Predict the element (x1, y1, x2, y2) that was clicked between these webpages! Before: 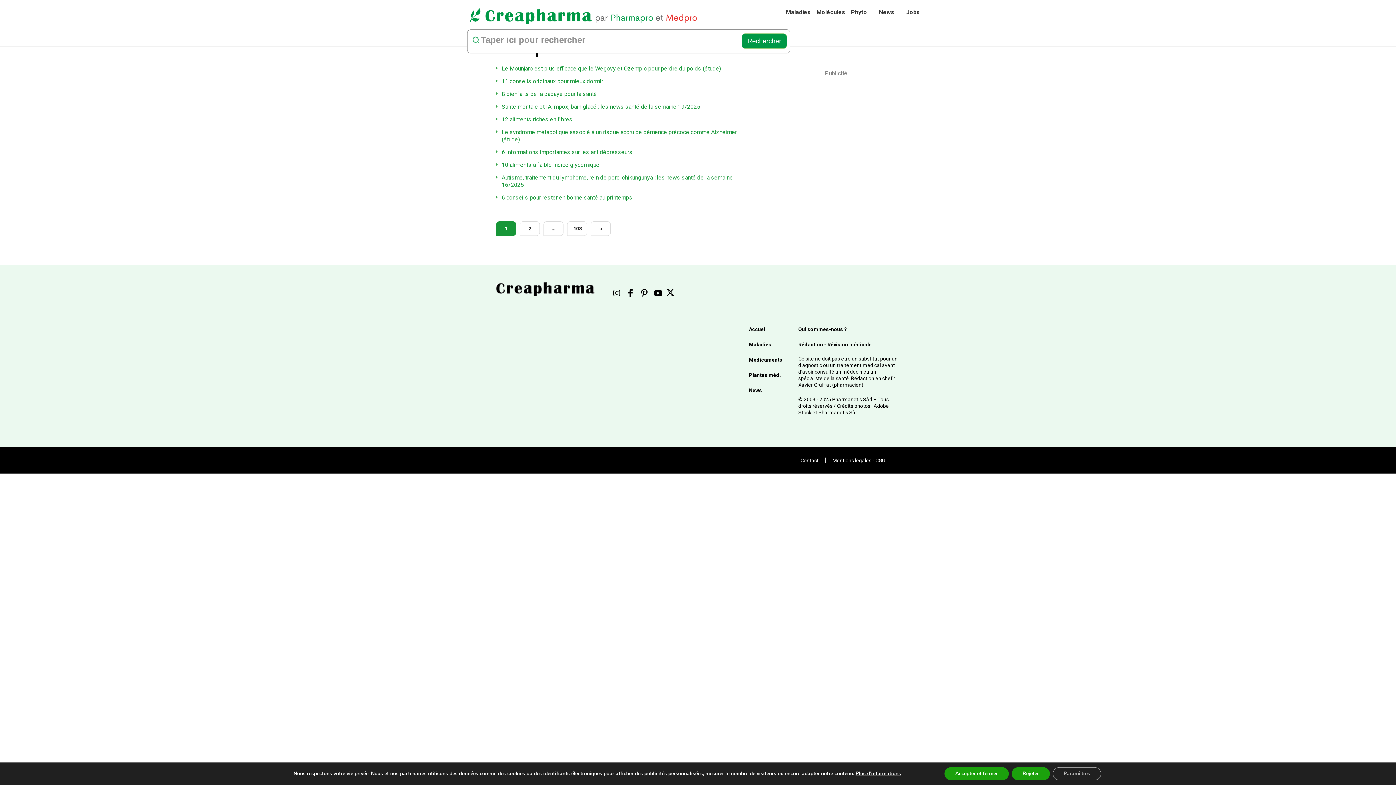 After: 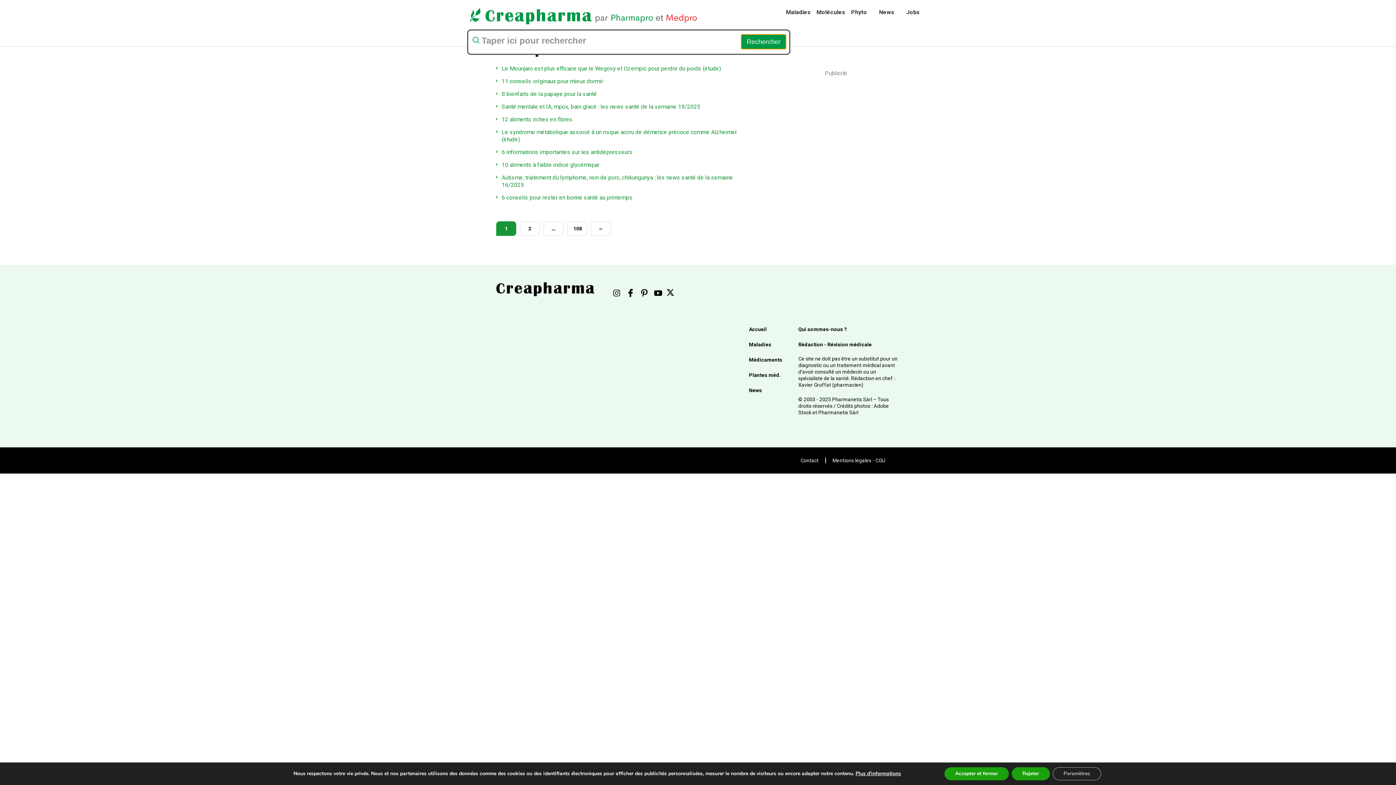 Action: bbox: (741, 33, 787, 48)